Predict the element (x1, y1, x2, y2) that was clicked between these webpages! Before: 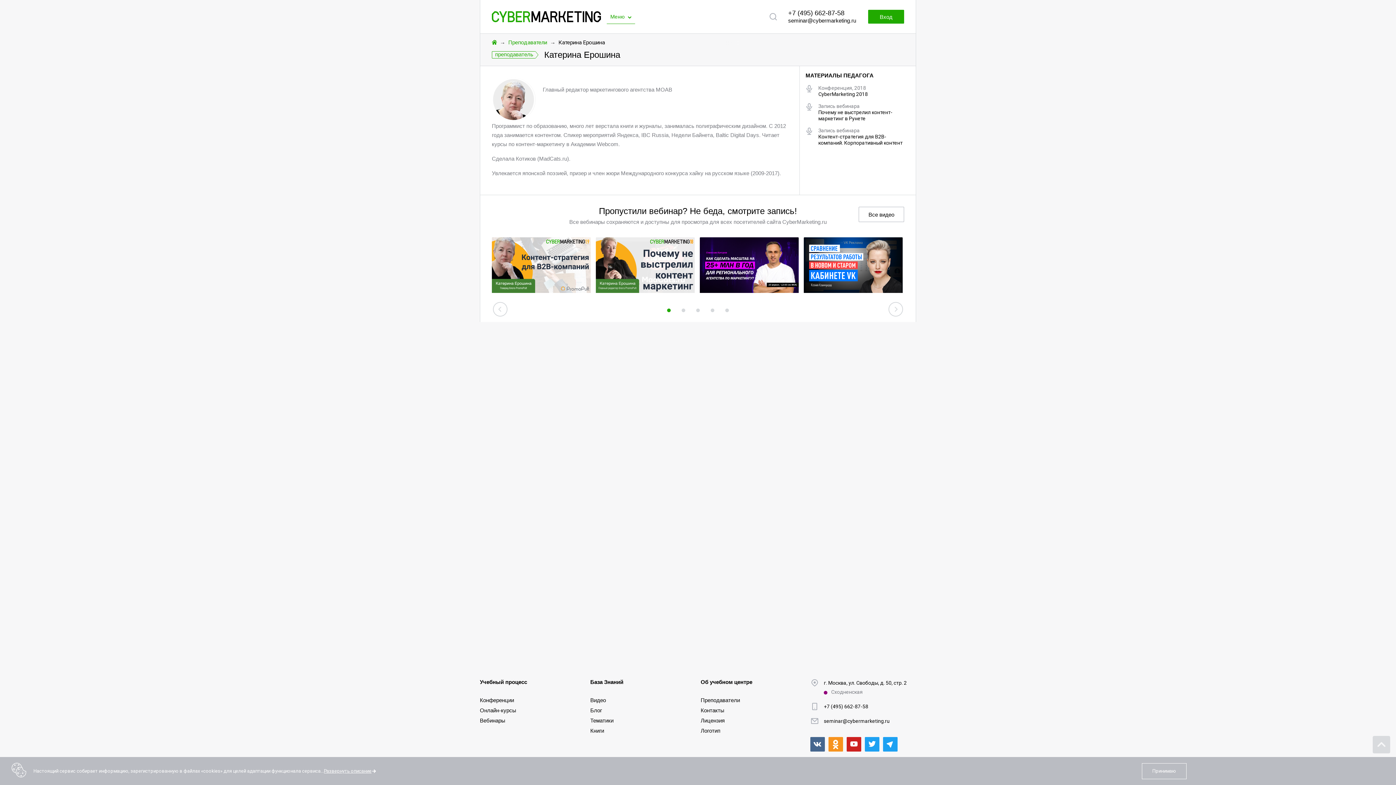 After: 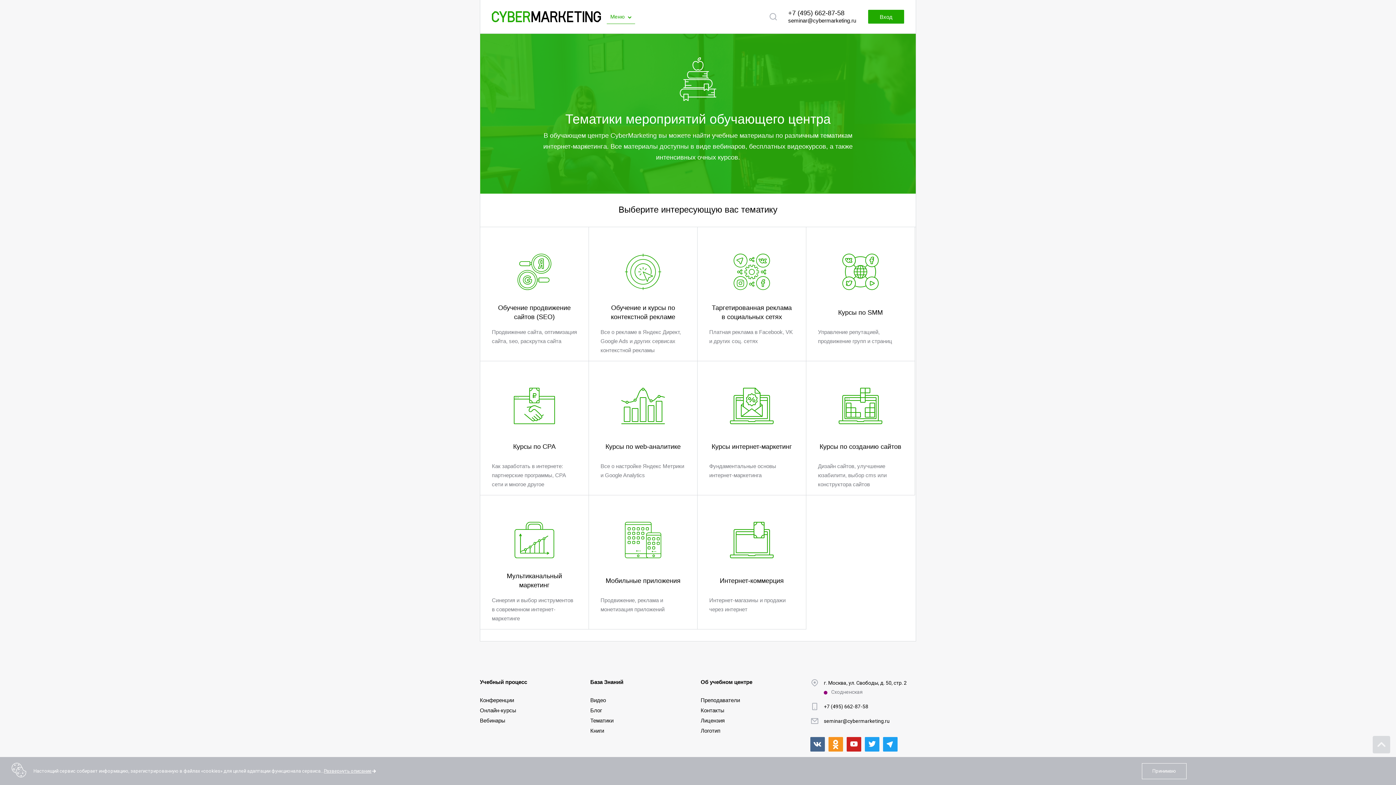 Action: label: Тематики bbox: (590, 717, 613, 724)